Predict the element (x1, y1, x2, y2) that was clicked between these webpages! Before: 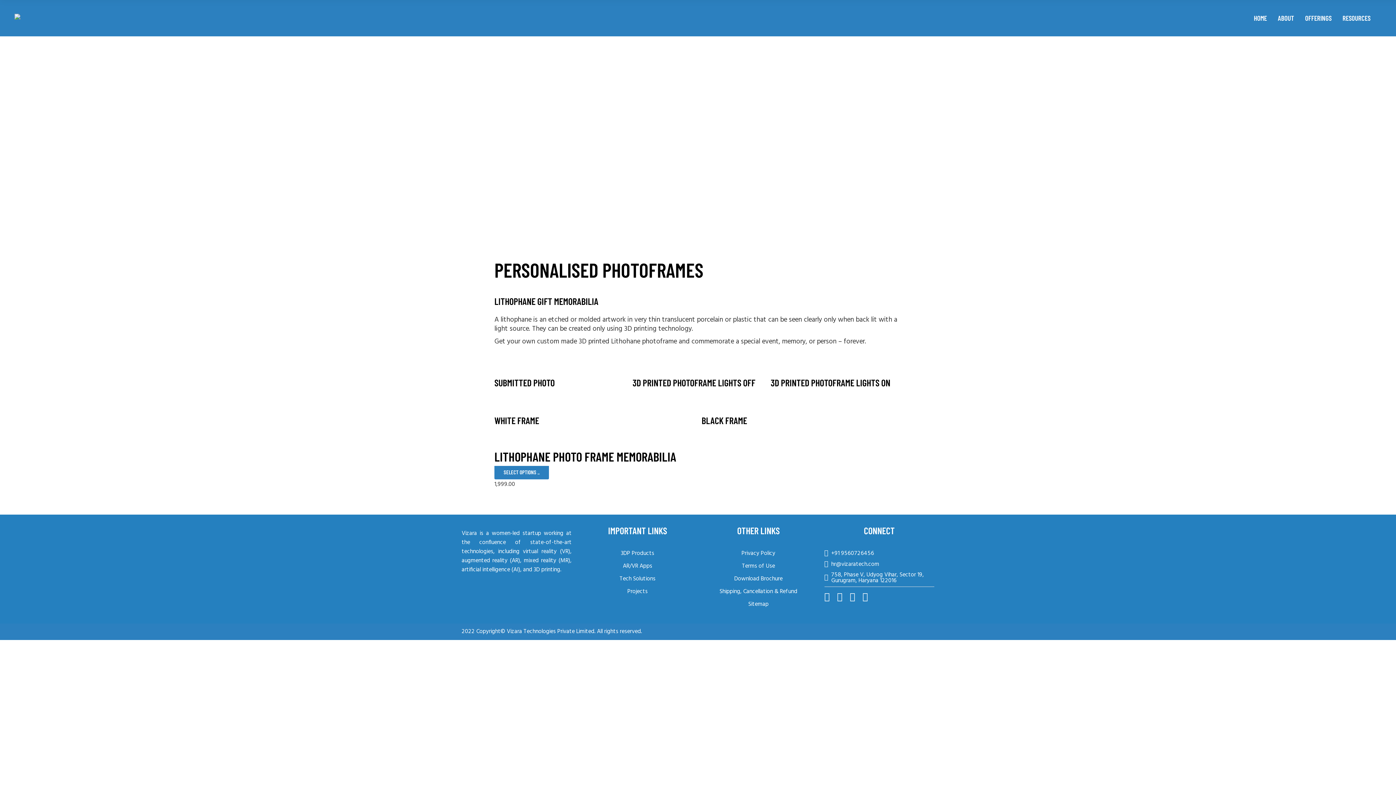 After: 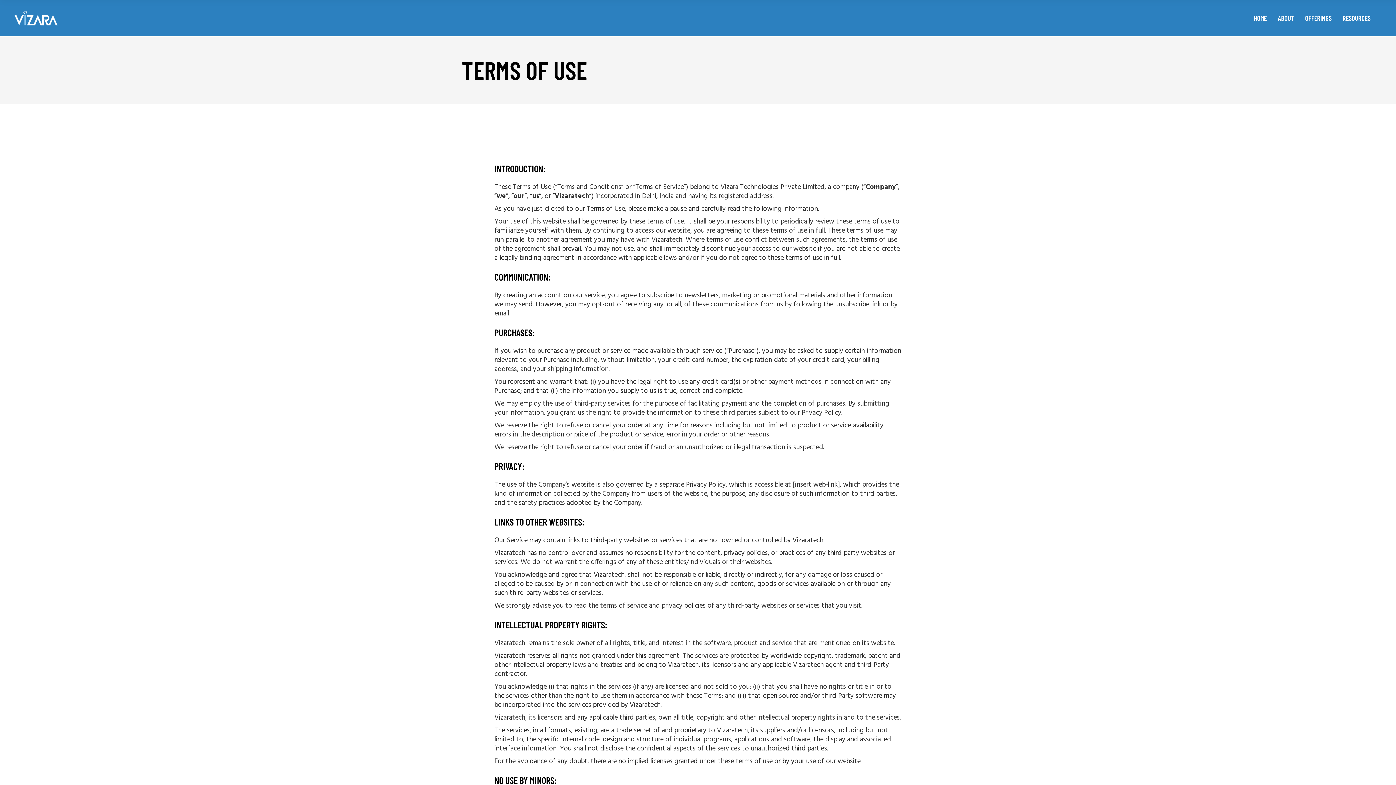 Action: label: Terms of Use bbox: (742, 561, 775, 571)